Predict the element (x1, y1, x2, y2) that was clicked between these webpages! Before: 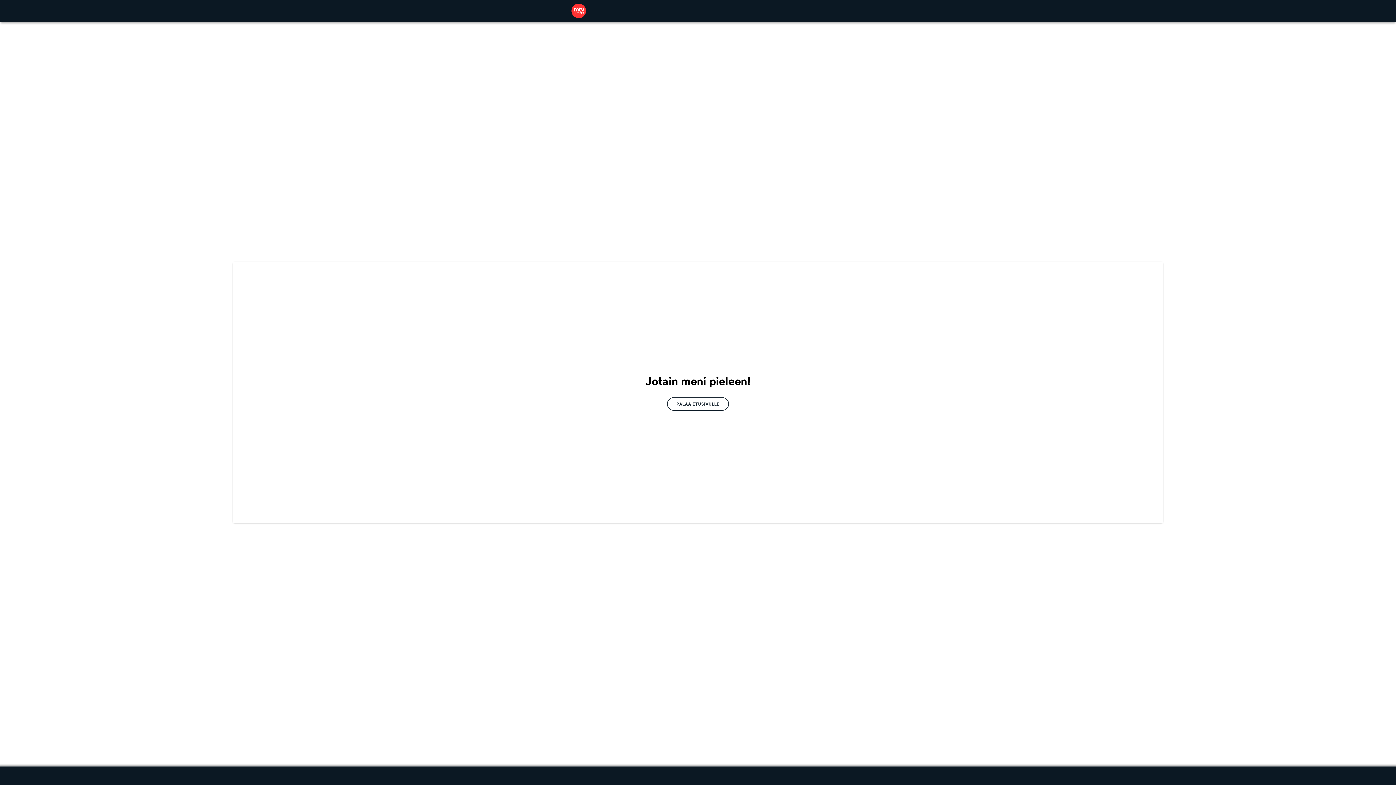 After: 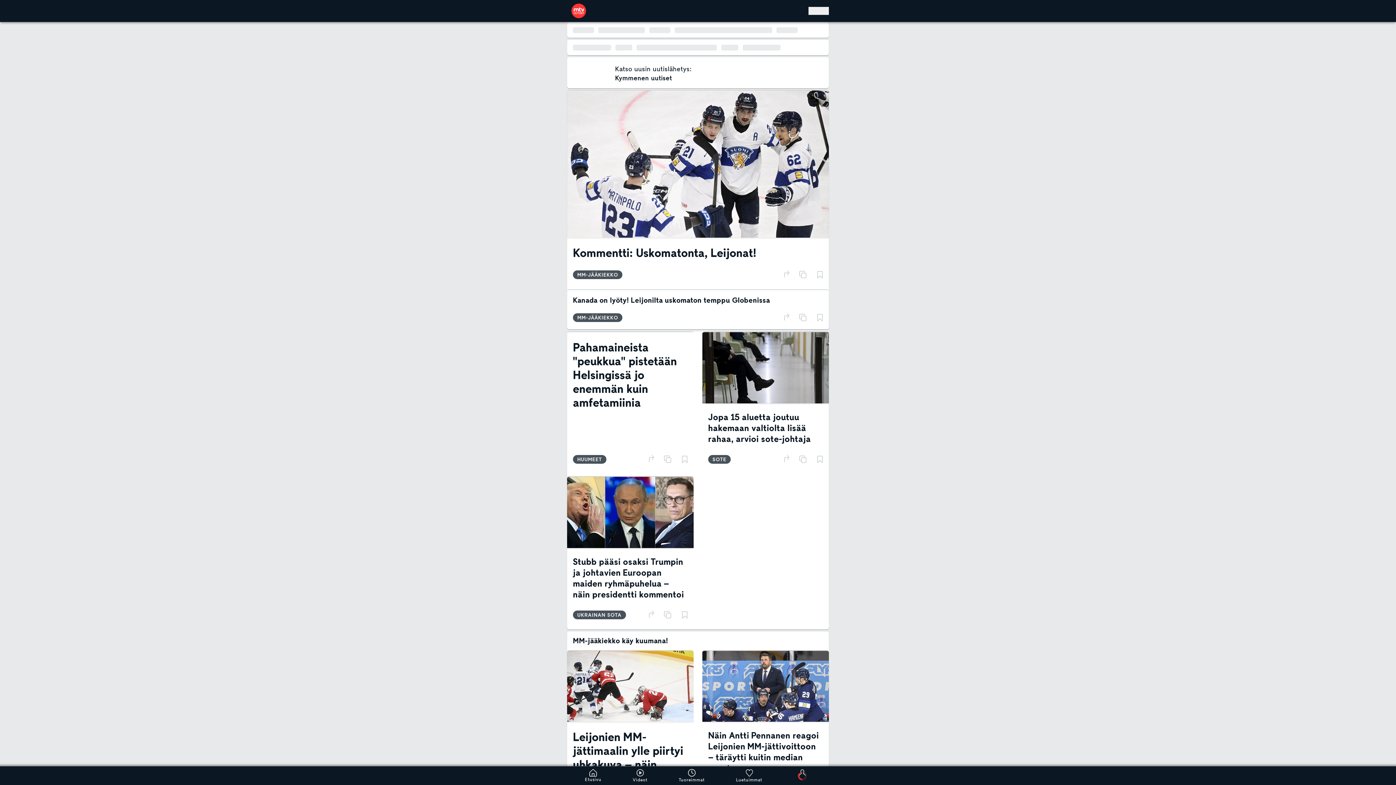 Action: bbox: (667, 397, 729, 410) label: PALAA ETUSIVULLE